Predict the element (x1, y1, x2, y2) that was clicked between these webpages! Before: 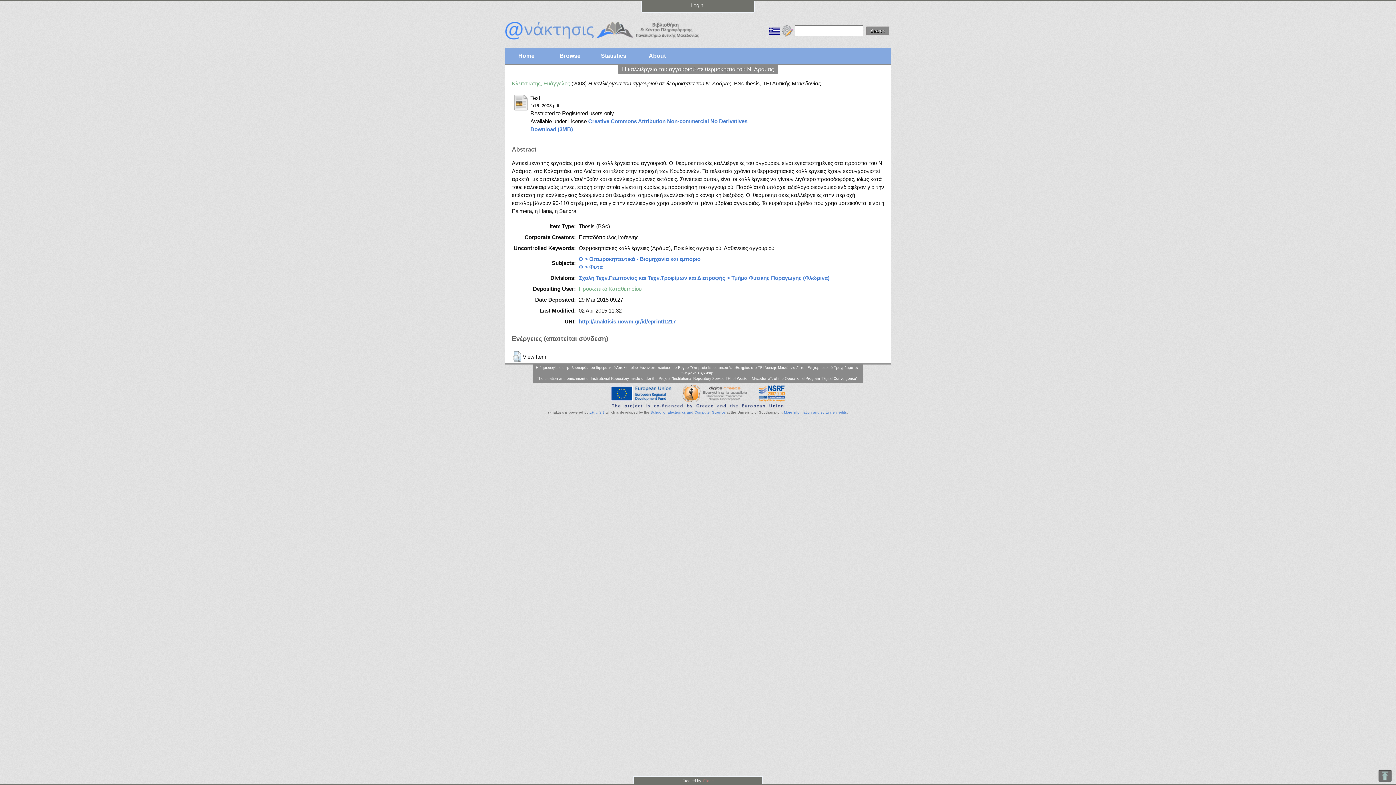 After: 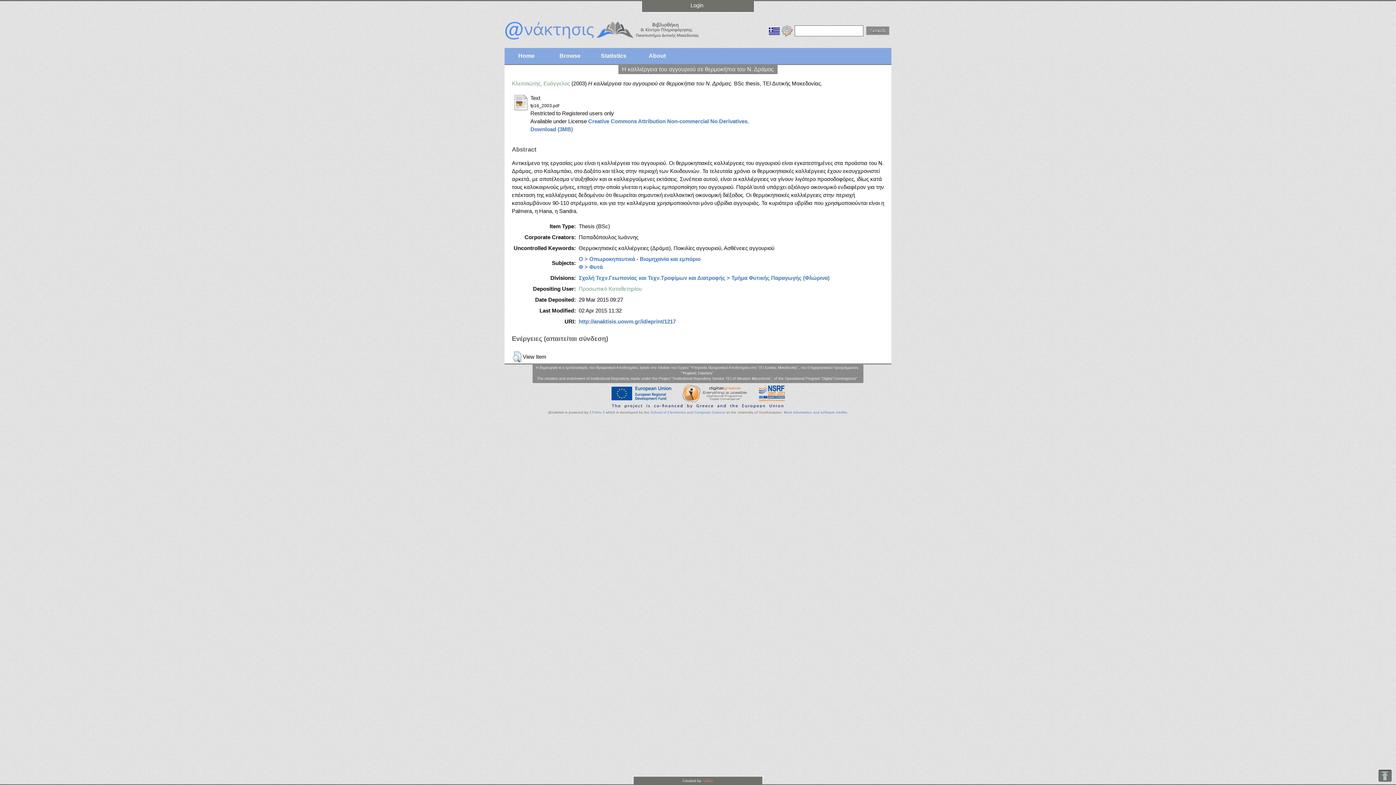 Action: bbox: (578, 318, 676, 324) label: http://anaktisis.uowm.gr/id/eprint/1217